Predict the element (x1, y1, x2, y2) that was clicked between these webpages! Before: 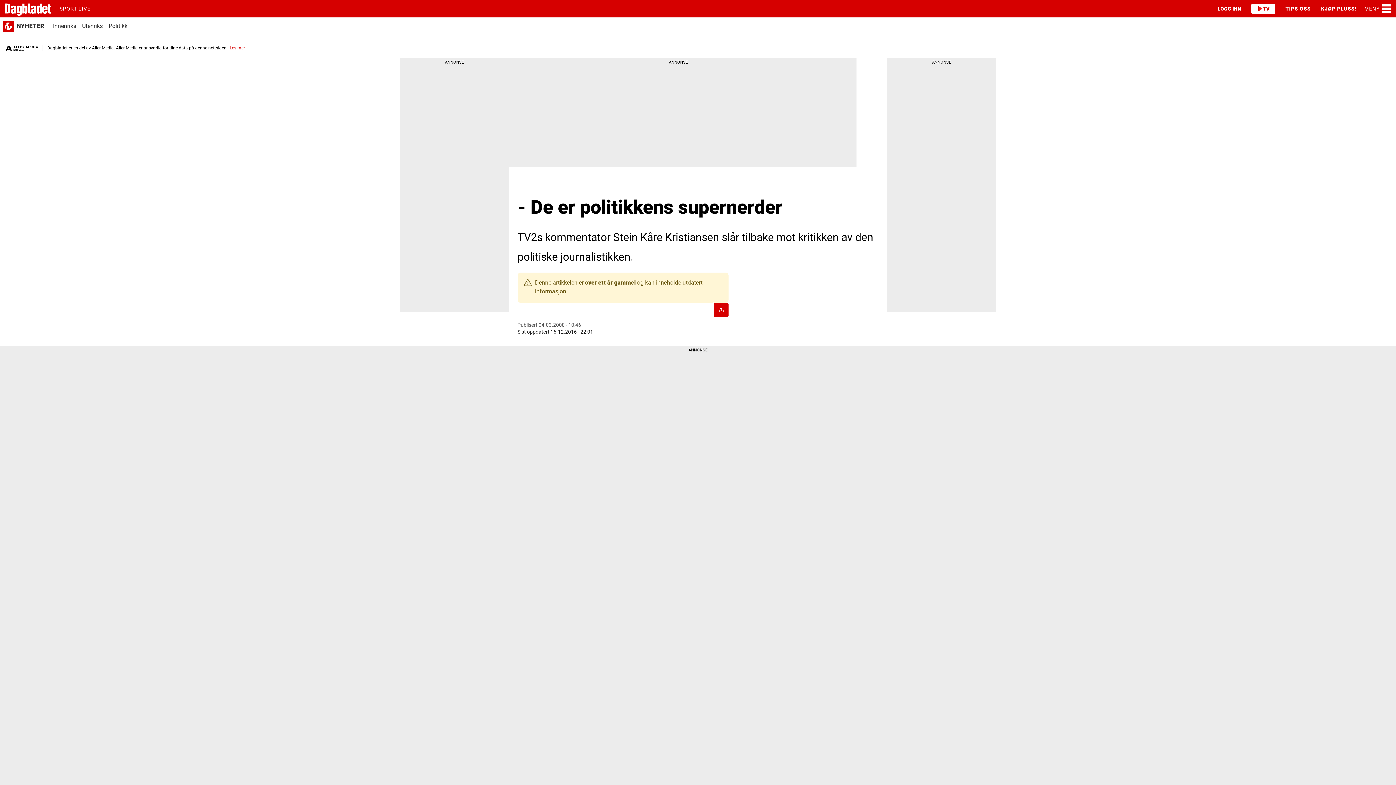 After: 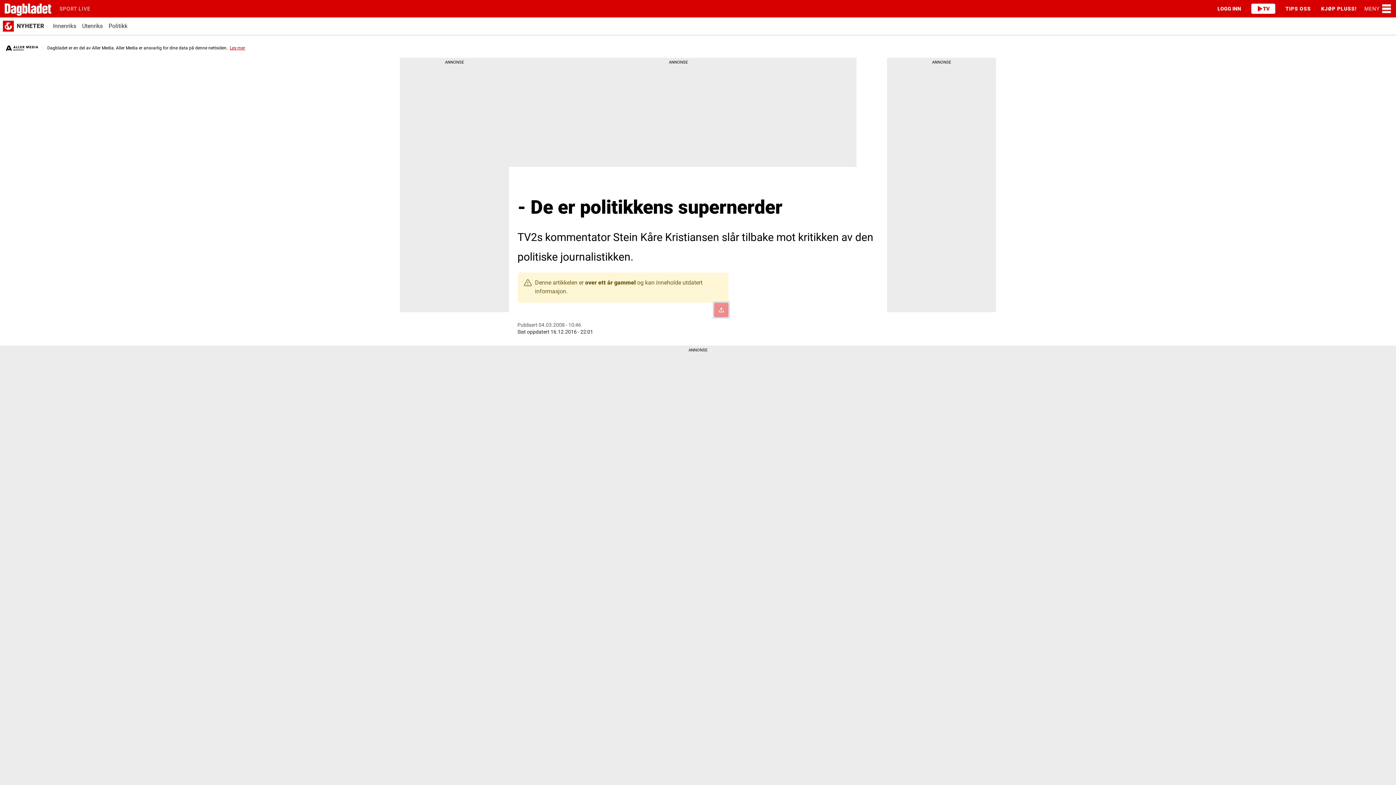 Action: bbox: (714, 302, 728, 317)